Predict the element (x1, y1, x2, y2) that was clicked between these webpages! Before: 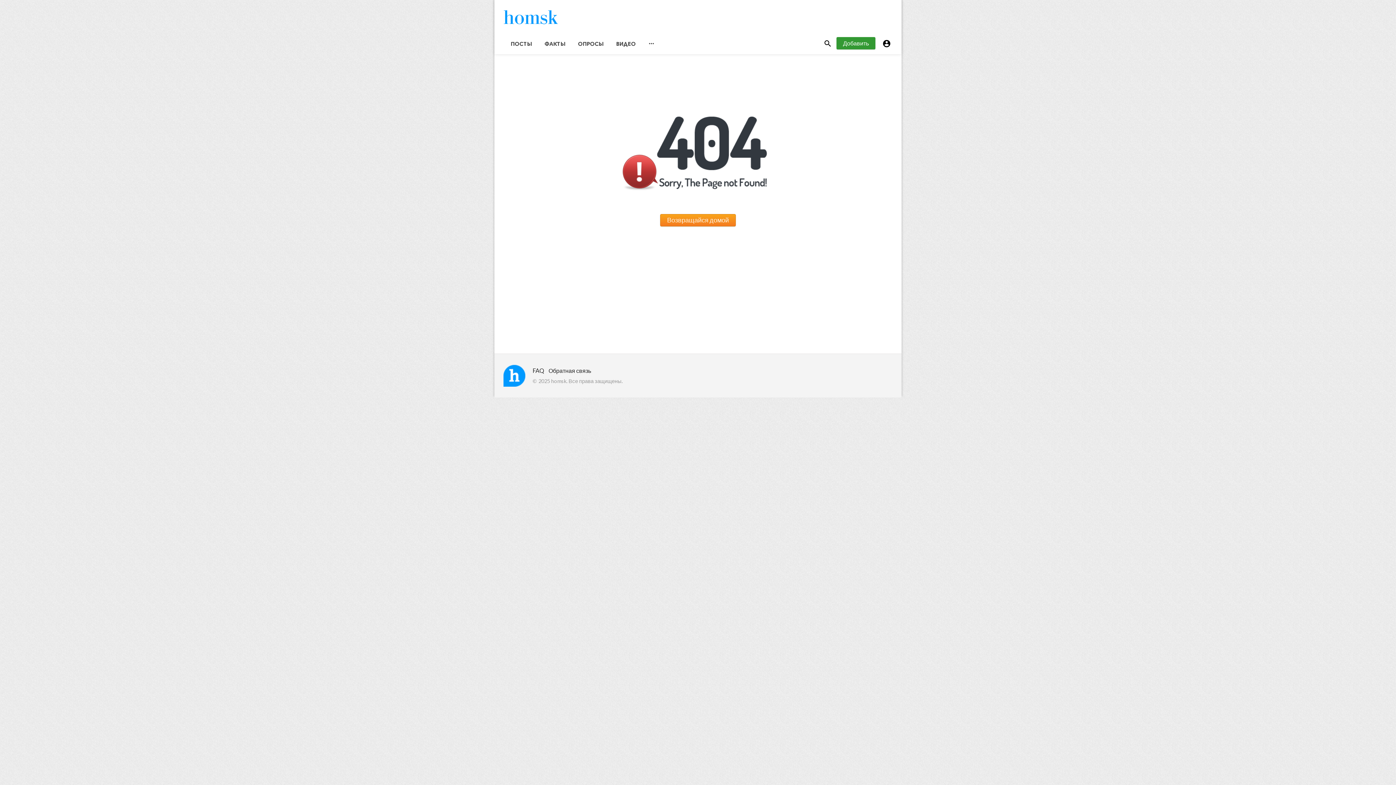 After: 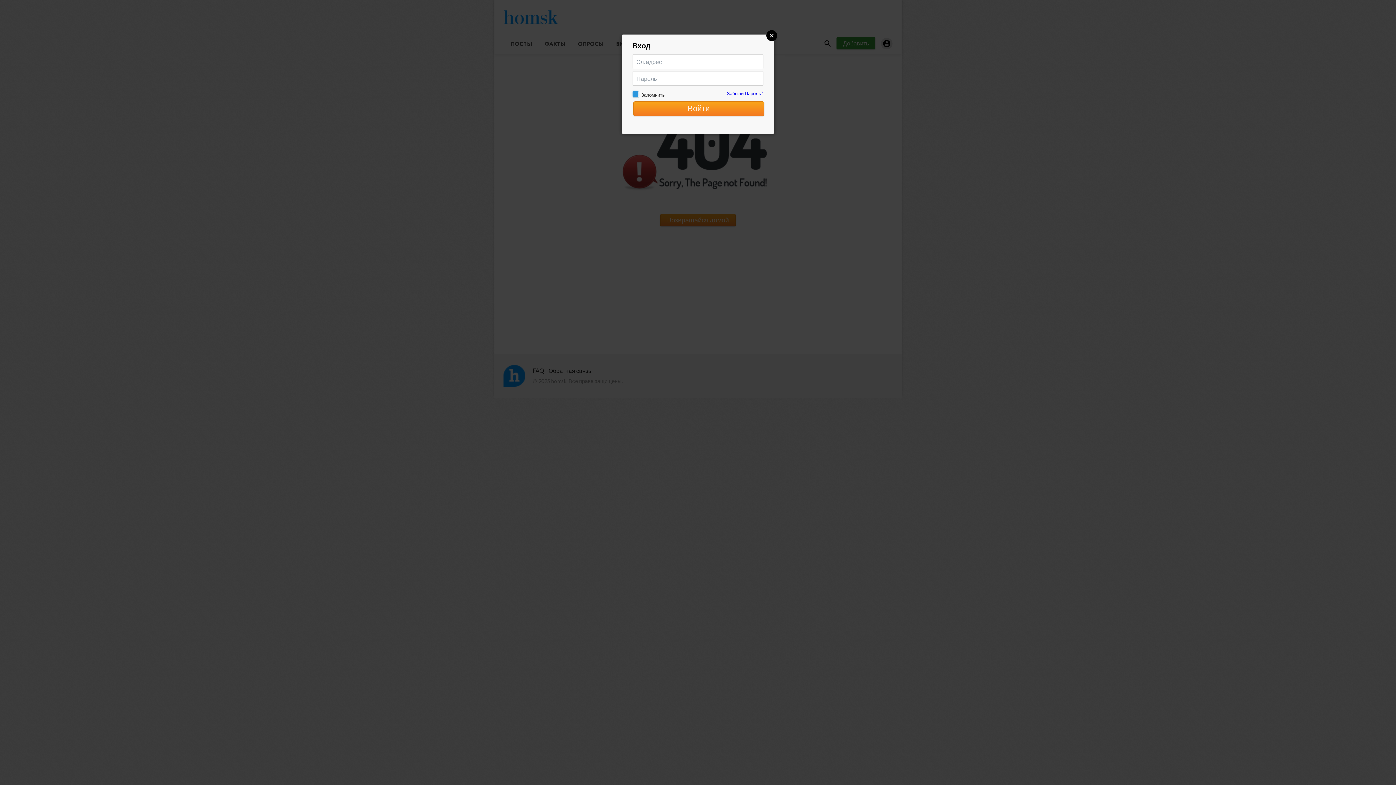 Action: bbox: (881, 37, 892, 49) label: 